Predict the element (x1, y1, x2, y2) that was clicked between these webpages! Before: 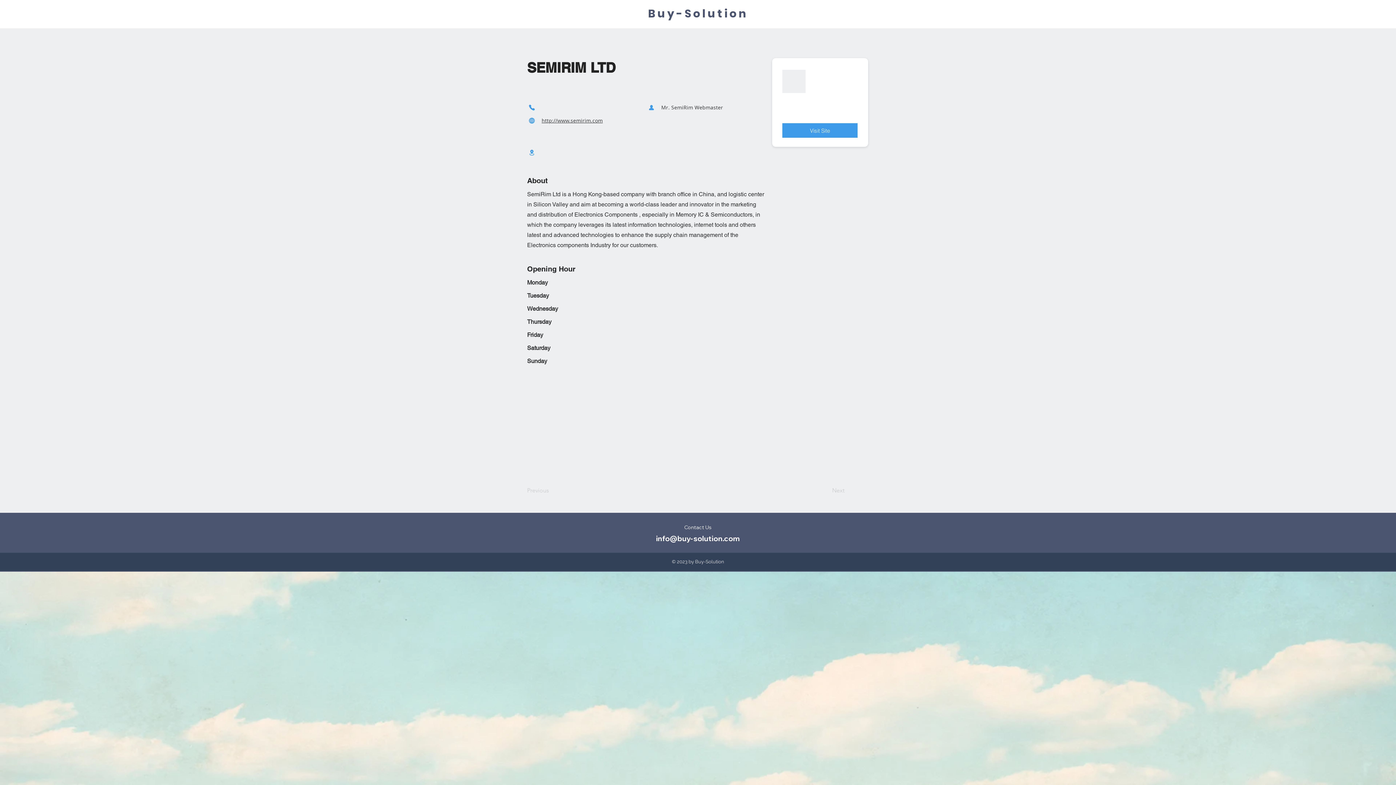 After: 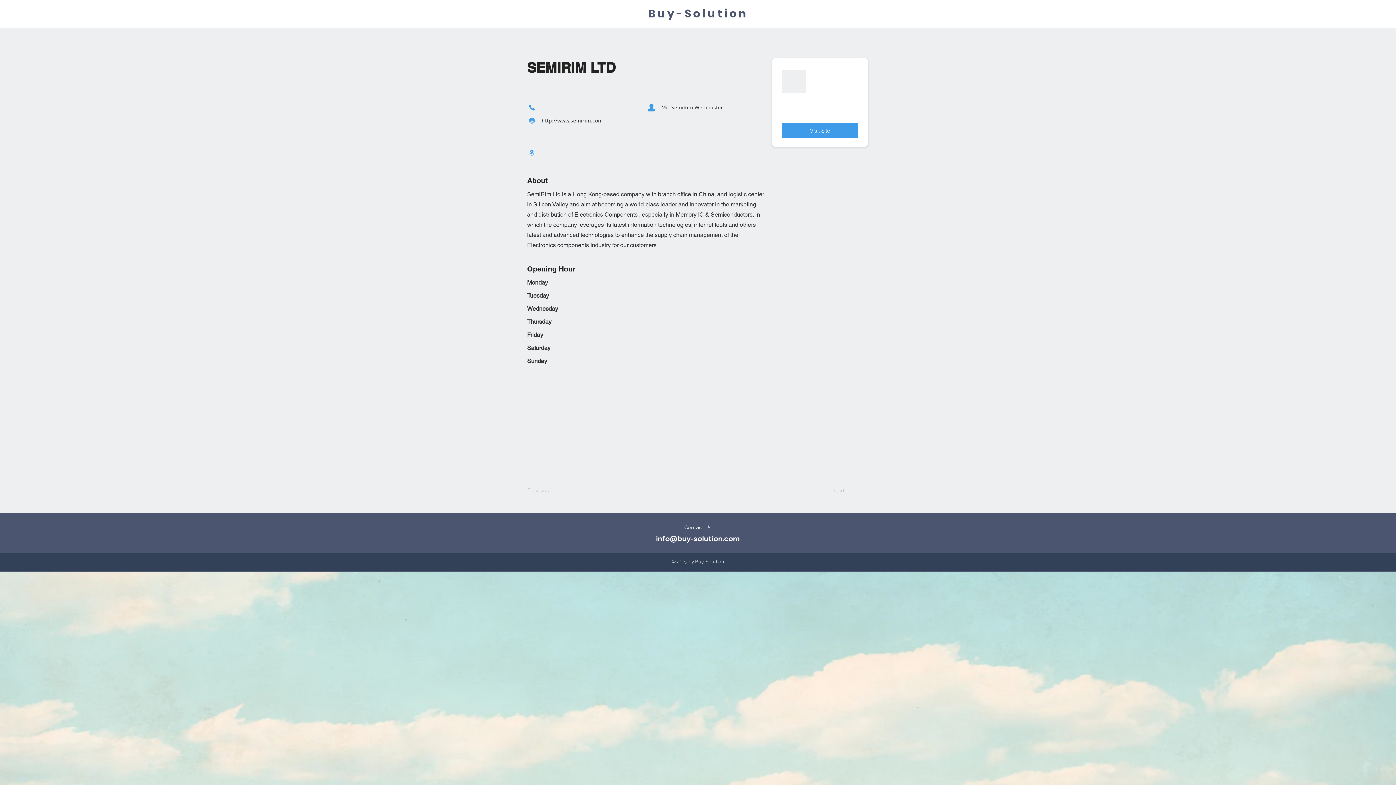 Action: label: Contact Person bbox: (646, 101, 656, 113)